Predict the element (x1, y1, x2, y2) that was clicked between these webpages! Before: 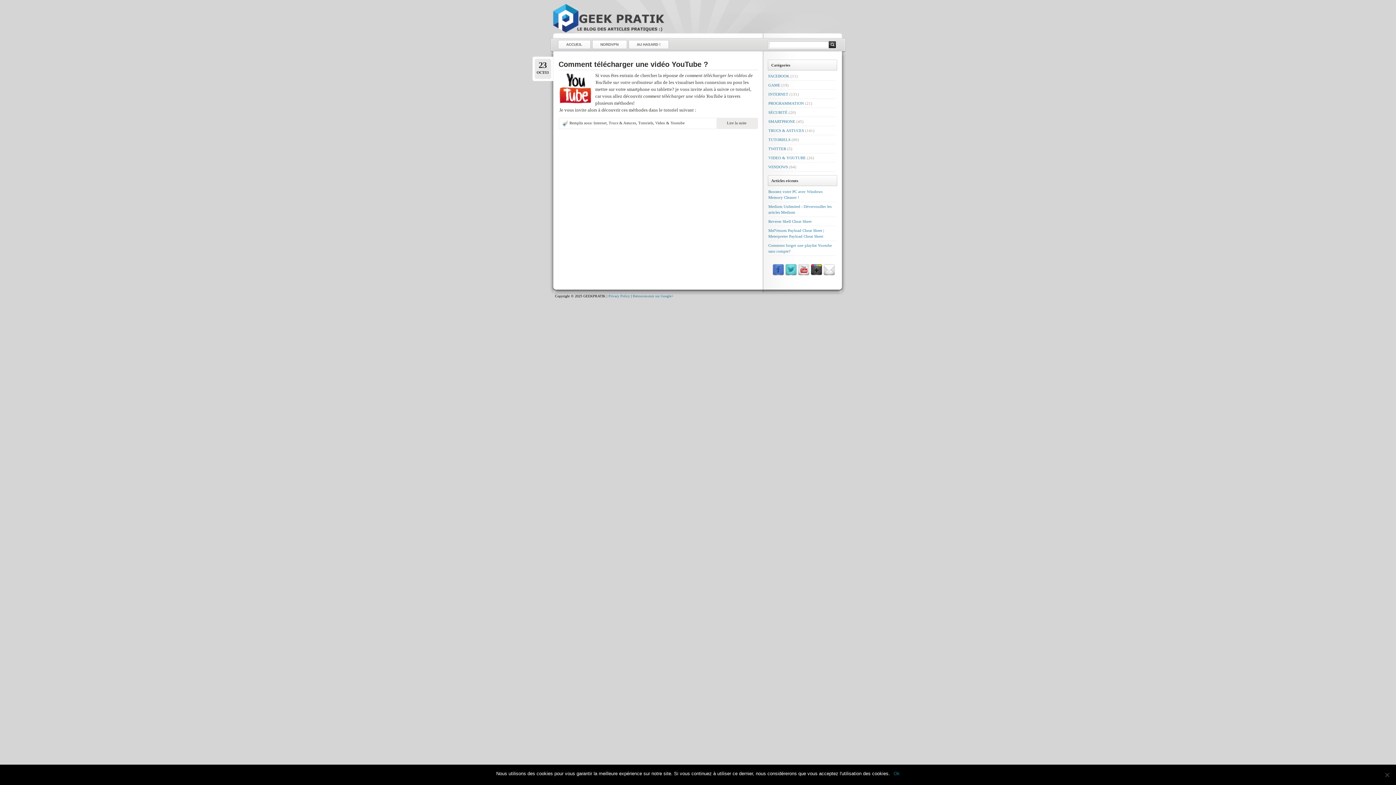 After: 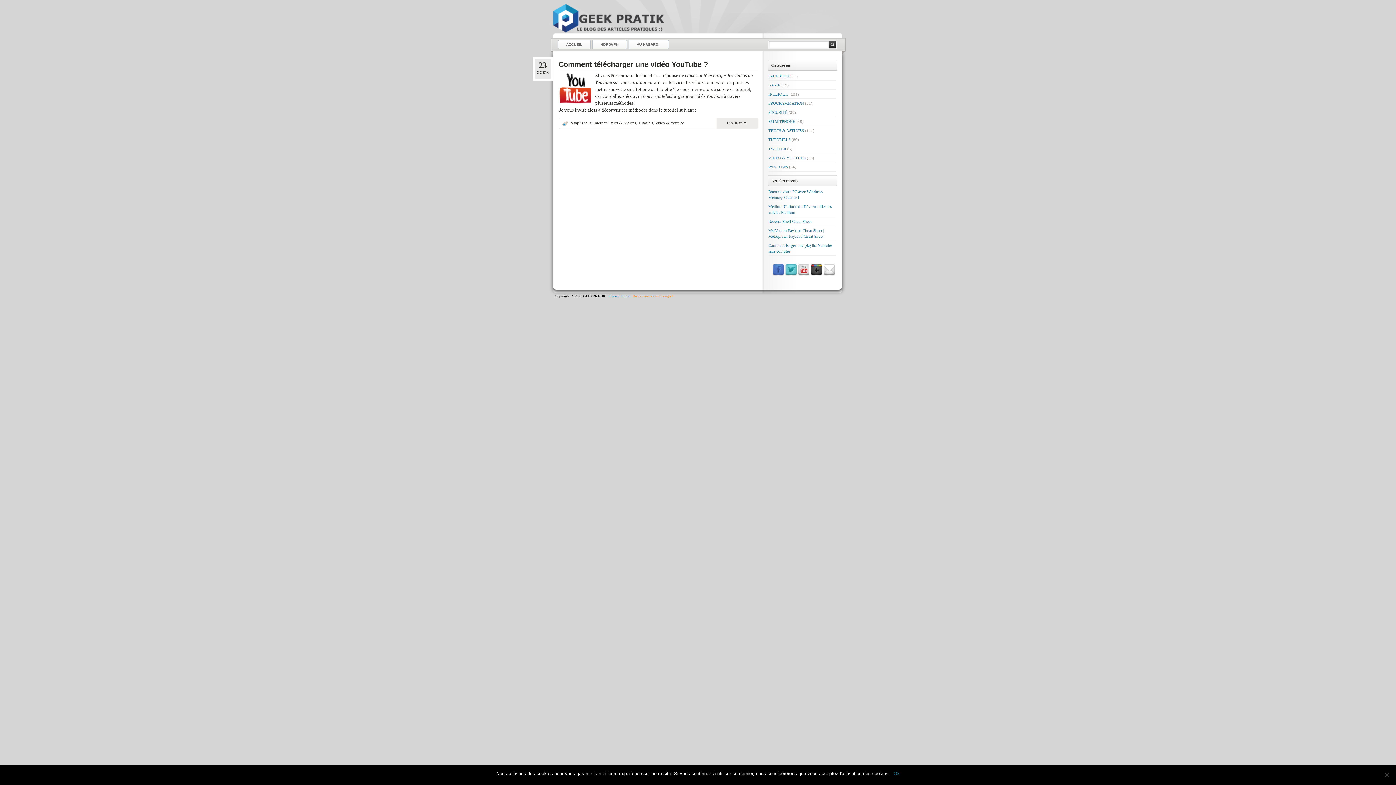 Action: label: Retrouvez-moi sur Google+ bbox: (632, 294, 673, 298)